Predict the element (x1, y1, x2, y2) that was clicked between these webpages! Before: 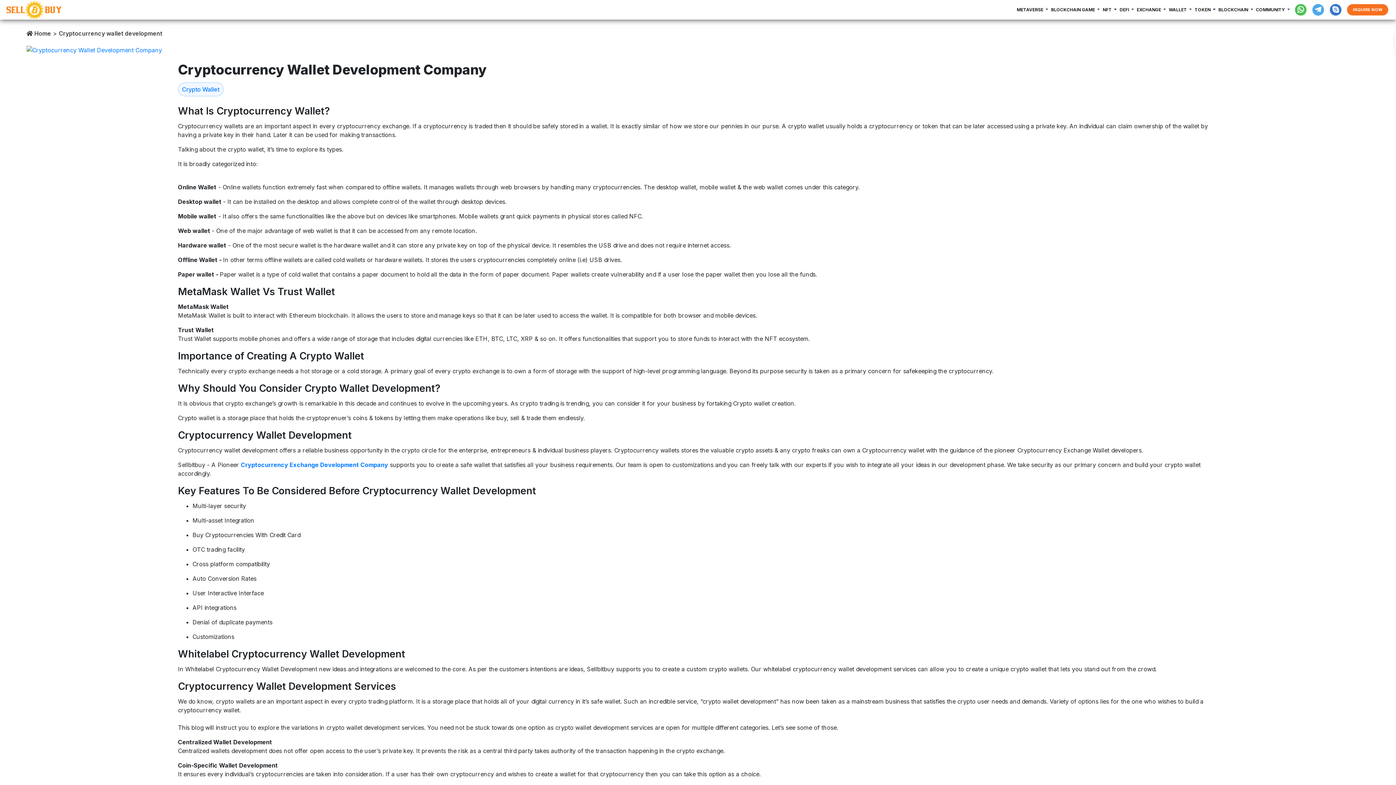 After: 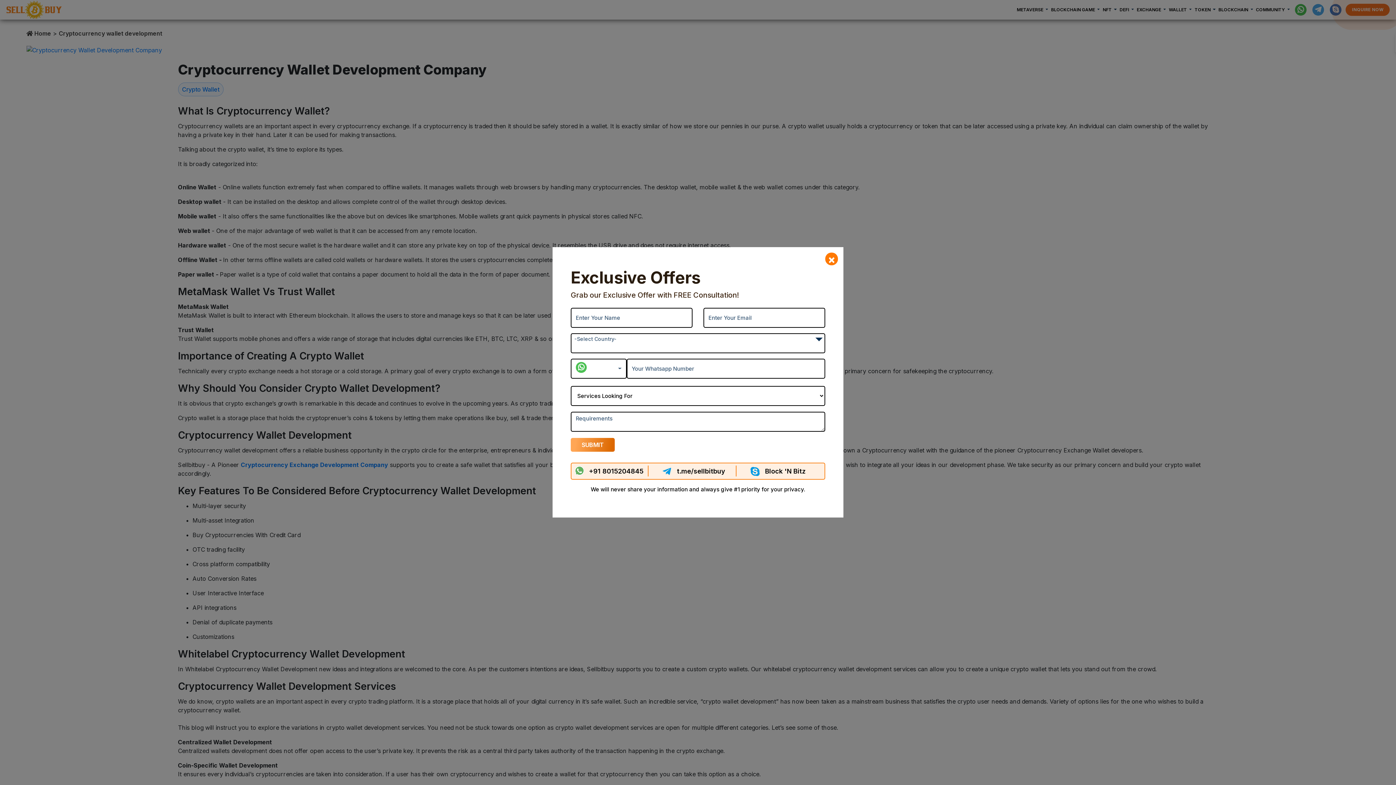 Action: label: WALLET  bbox: (1169, 3, 1195, 16)